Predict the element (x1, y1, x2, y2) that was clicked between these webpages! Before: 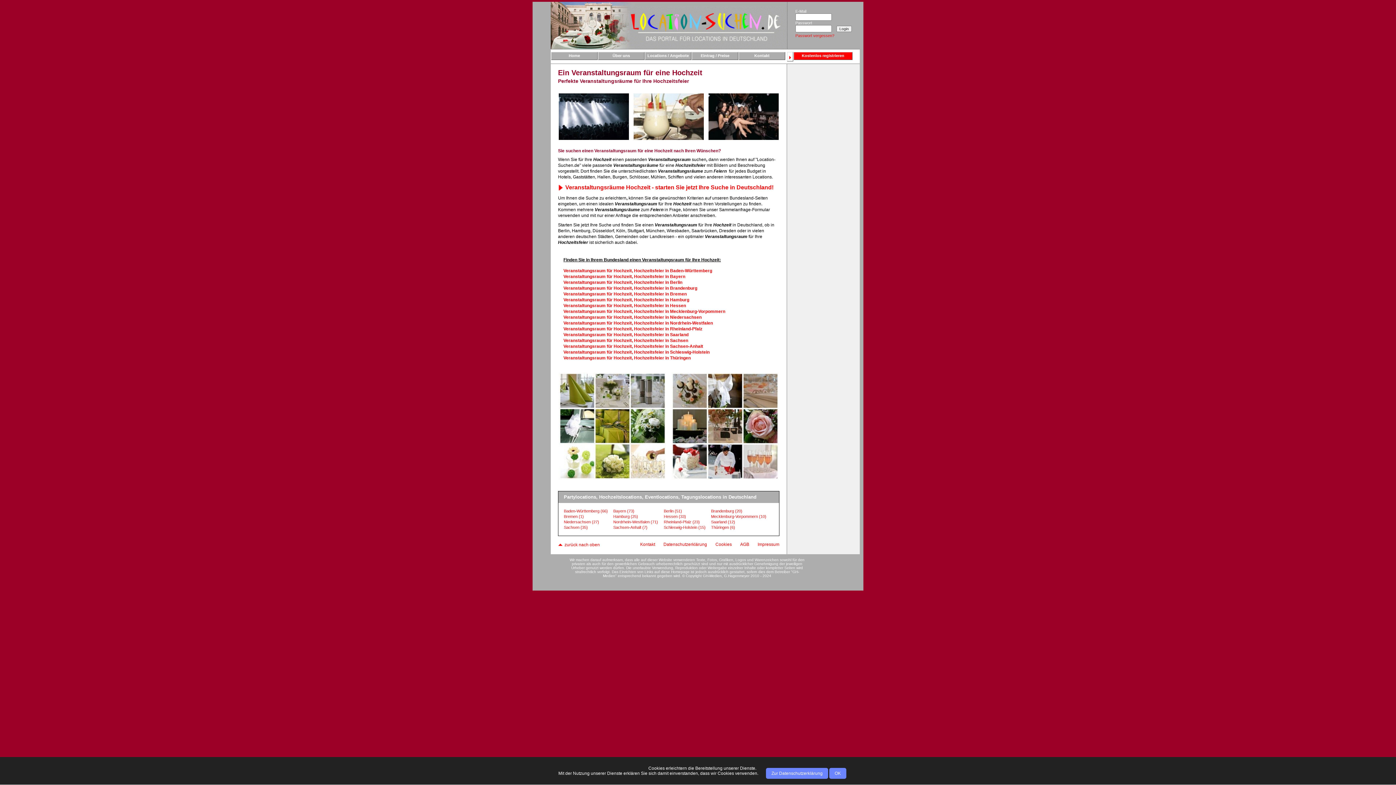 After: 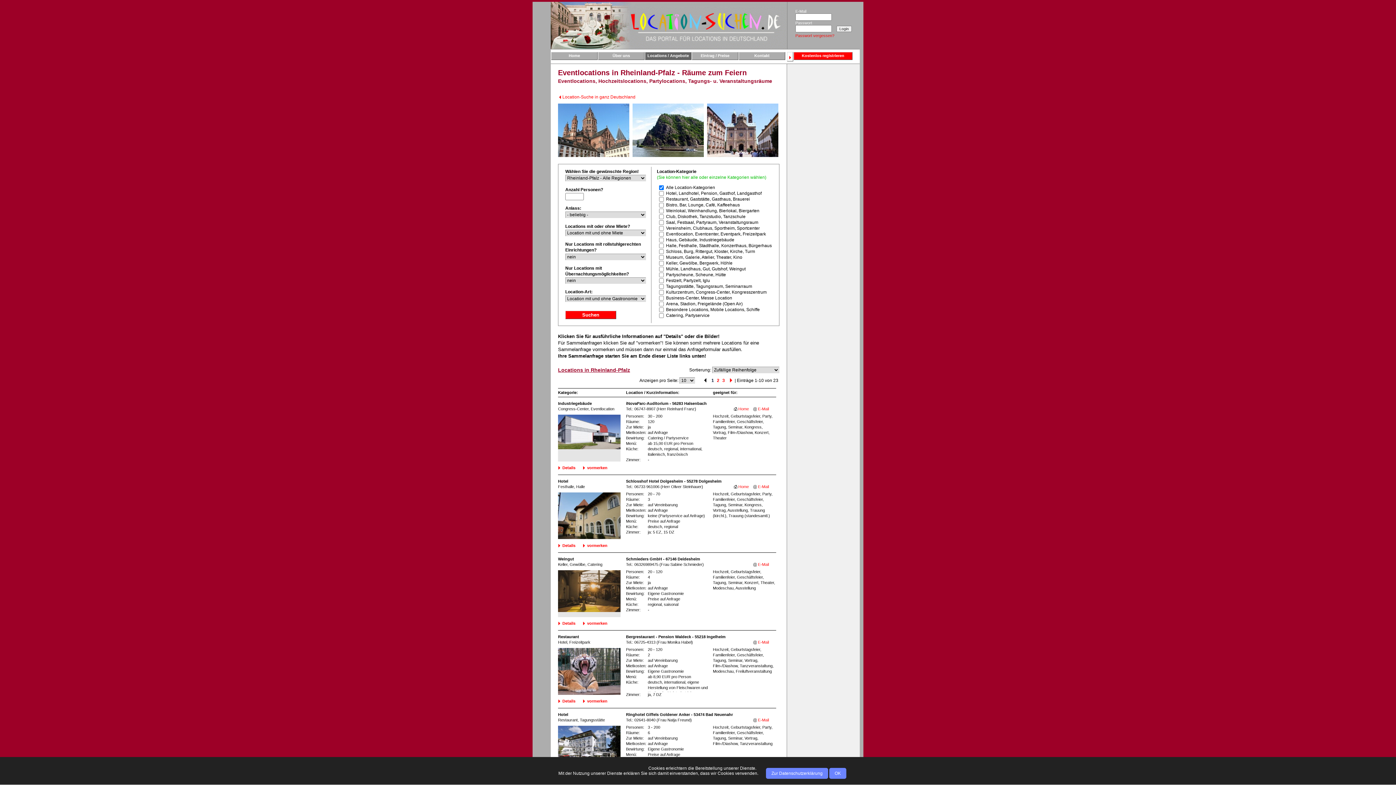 Action: label: Rheinland-Pfalz (23) bbox: (664, 520, 700, 524)